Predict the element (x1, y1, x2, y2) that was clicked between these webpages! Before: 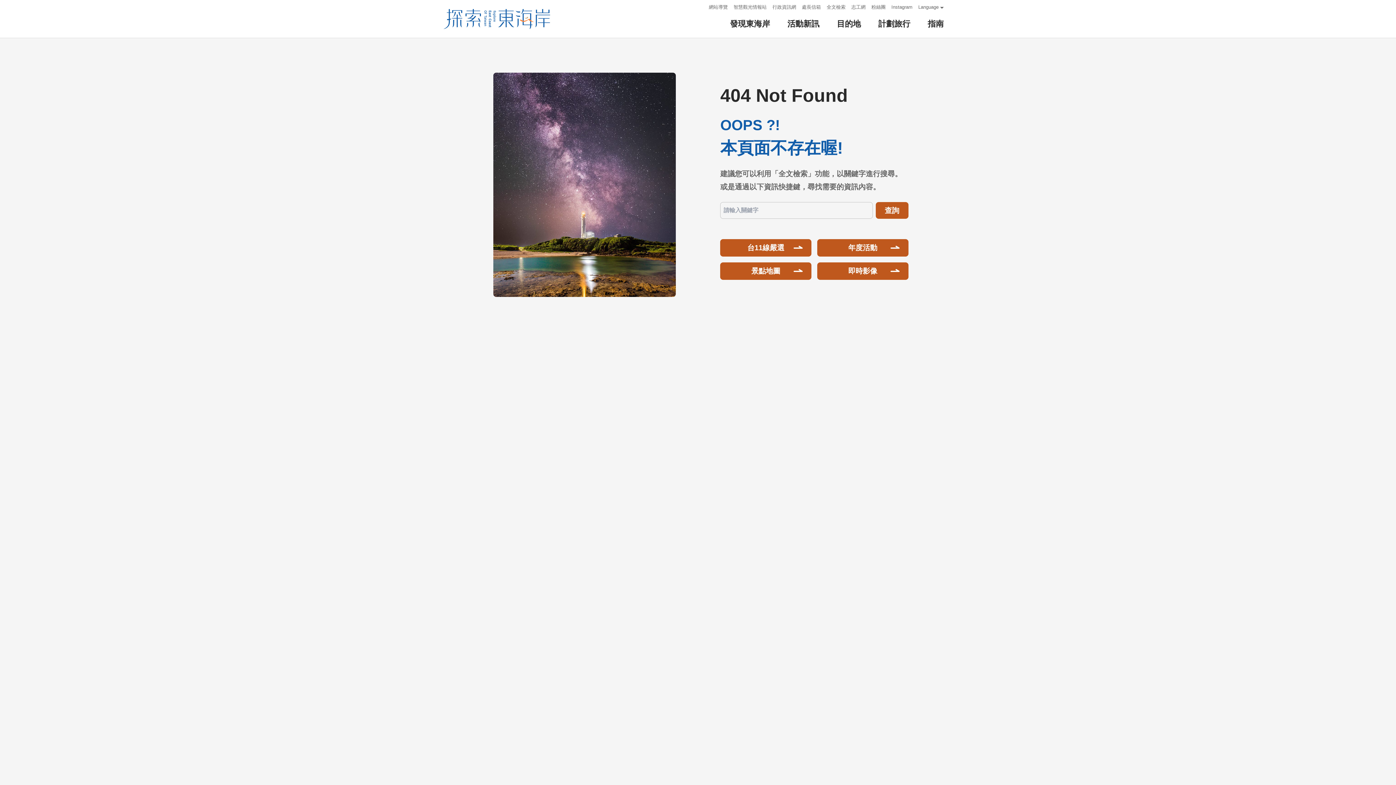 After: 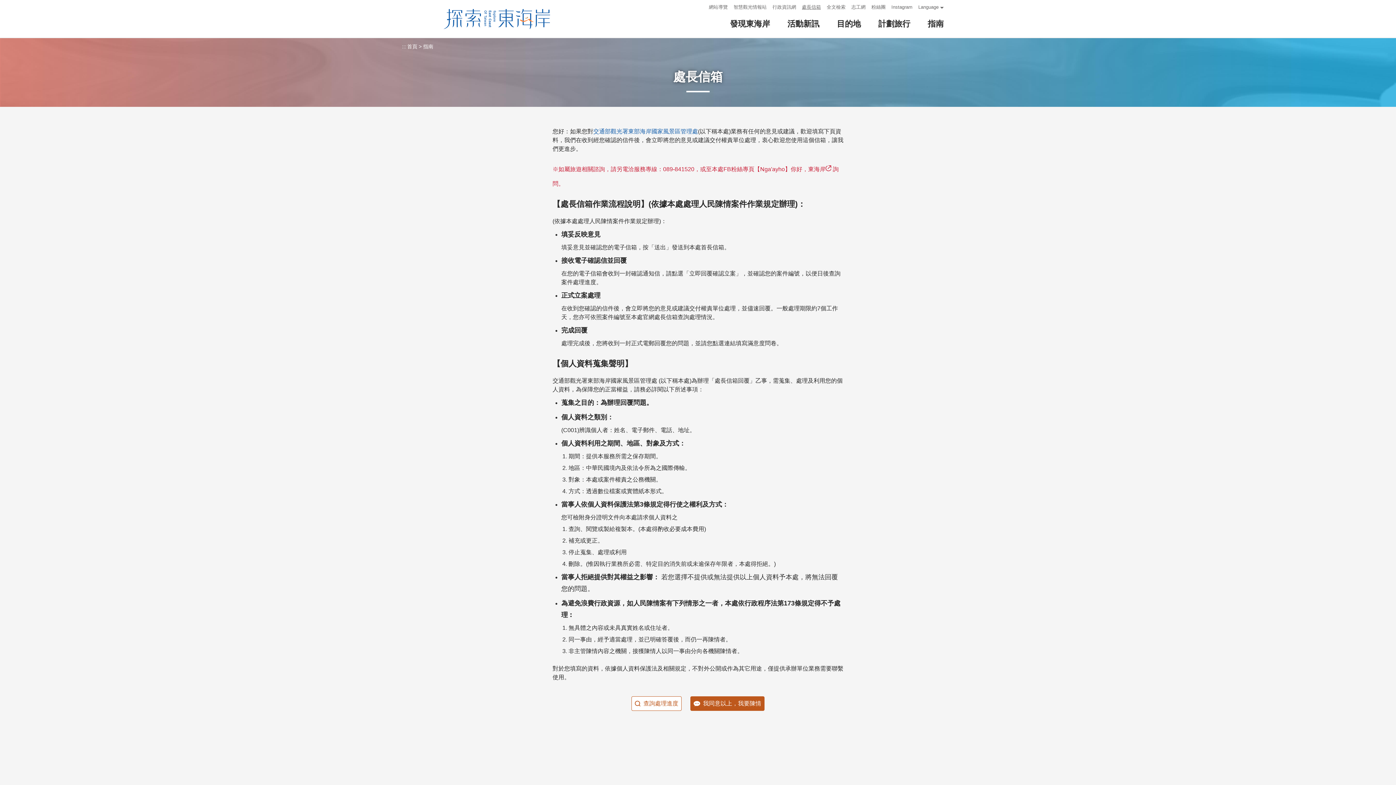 Action: bbox: (802, 2, 821, 11) label: 處長信箱